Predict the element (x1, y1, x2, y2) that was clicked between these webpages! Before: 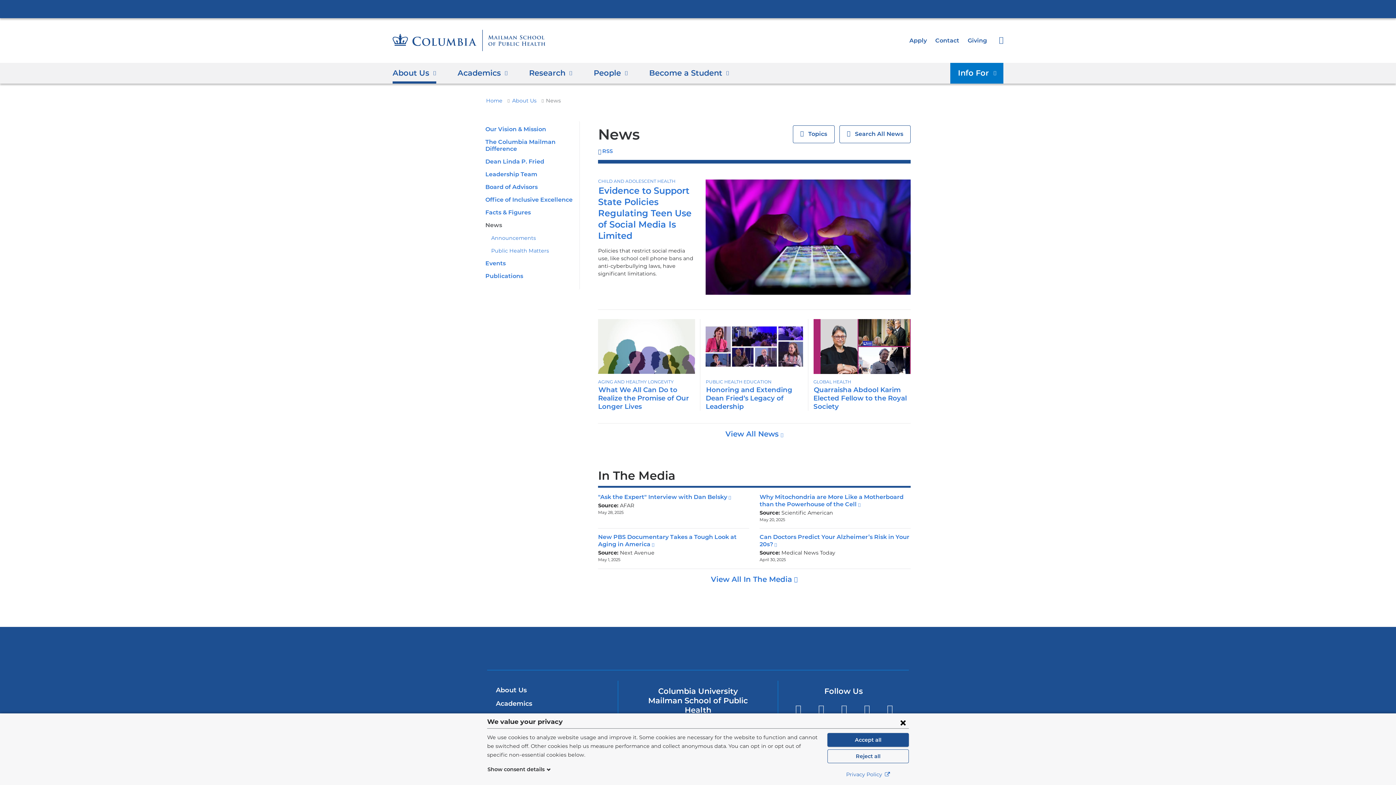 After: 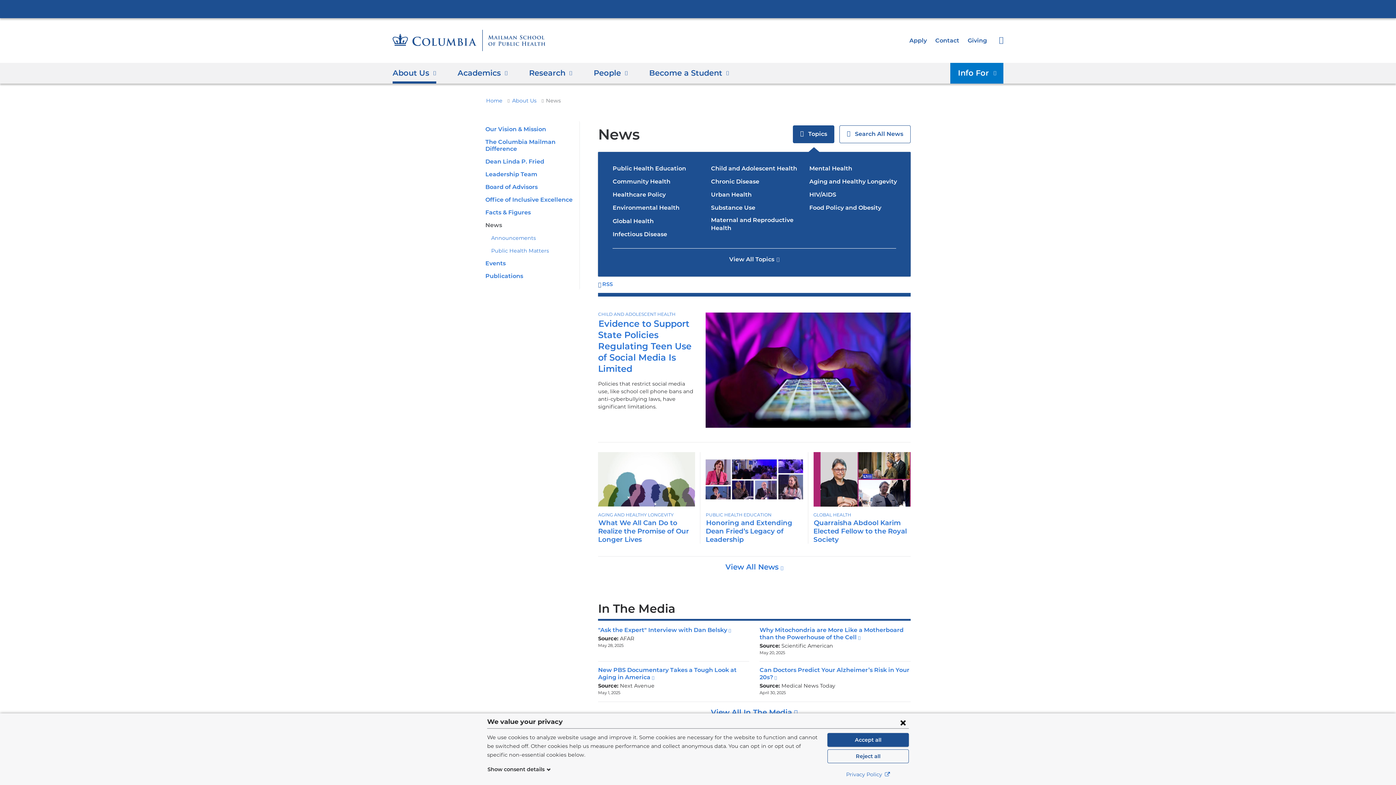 Action: label: View
 Topics bbox: (793, 125, 834, 143)